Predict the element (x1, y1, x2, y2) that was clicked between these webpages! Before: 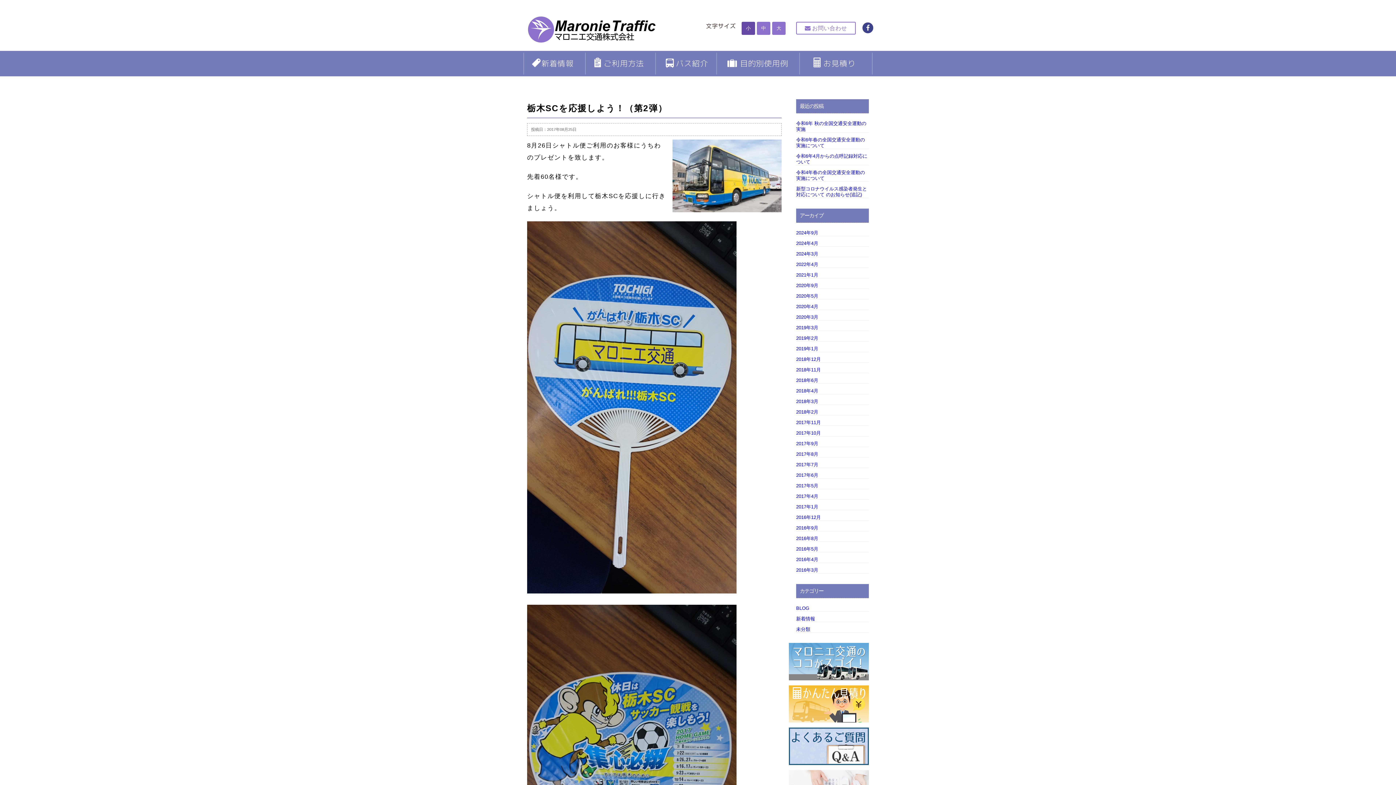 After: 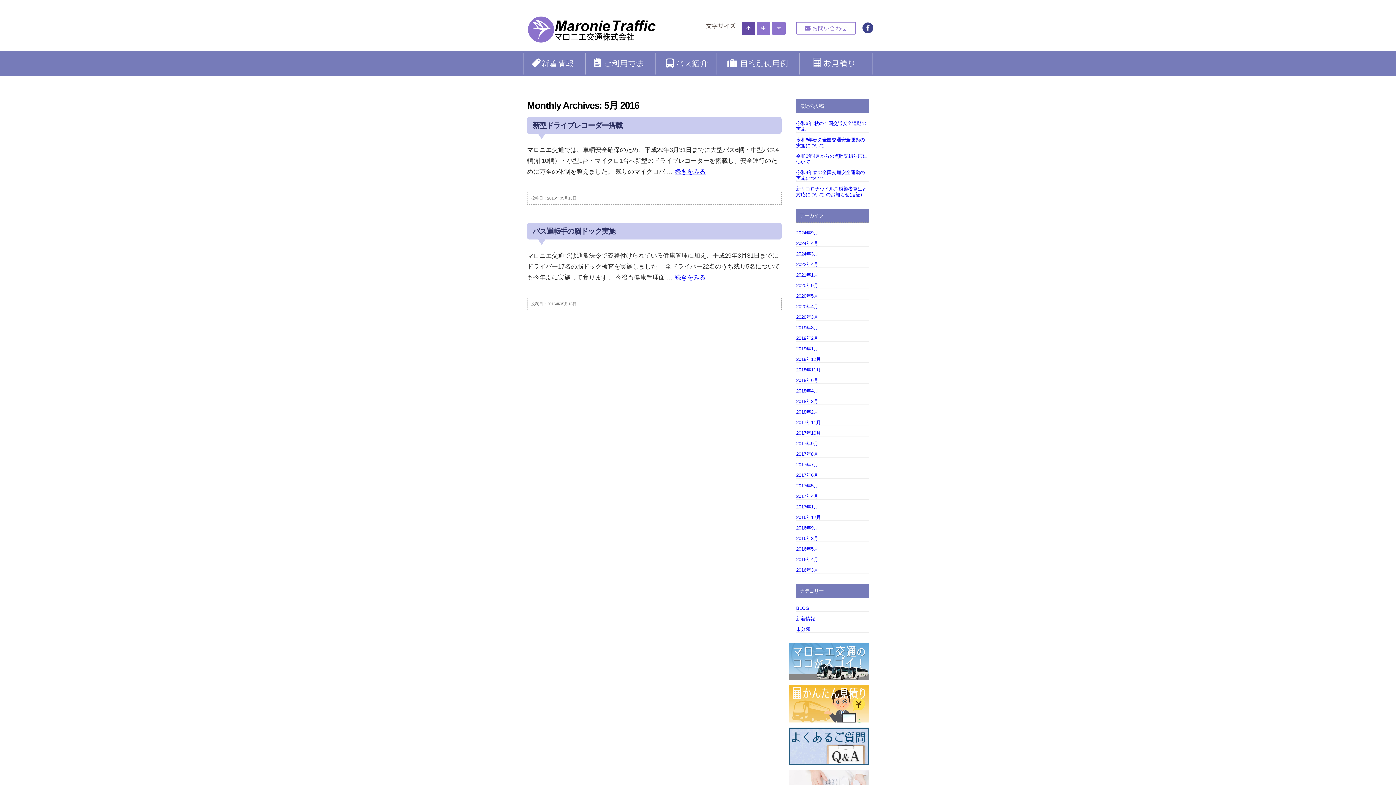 Action: bbox: (796, 546, 818, 552) label: 2016年5月